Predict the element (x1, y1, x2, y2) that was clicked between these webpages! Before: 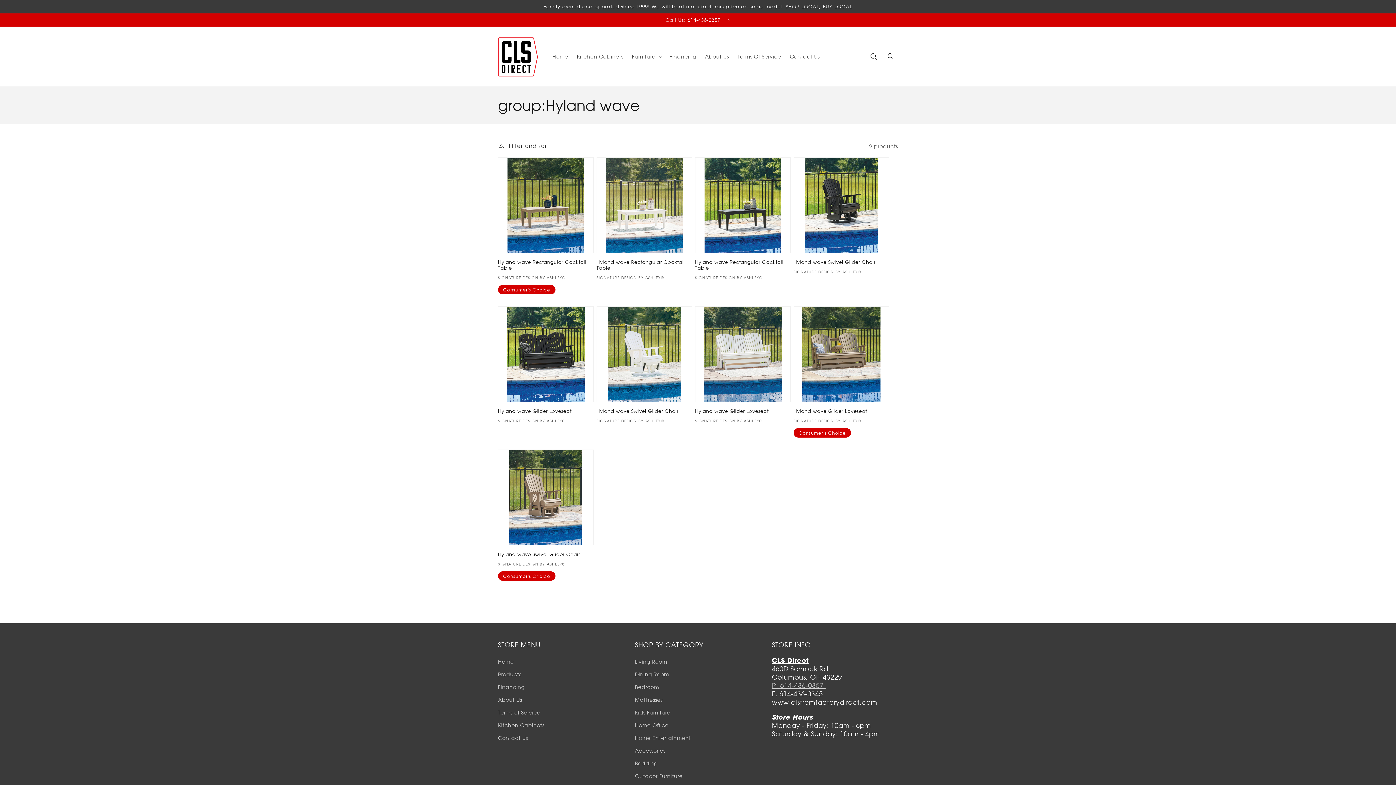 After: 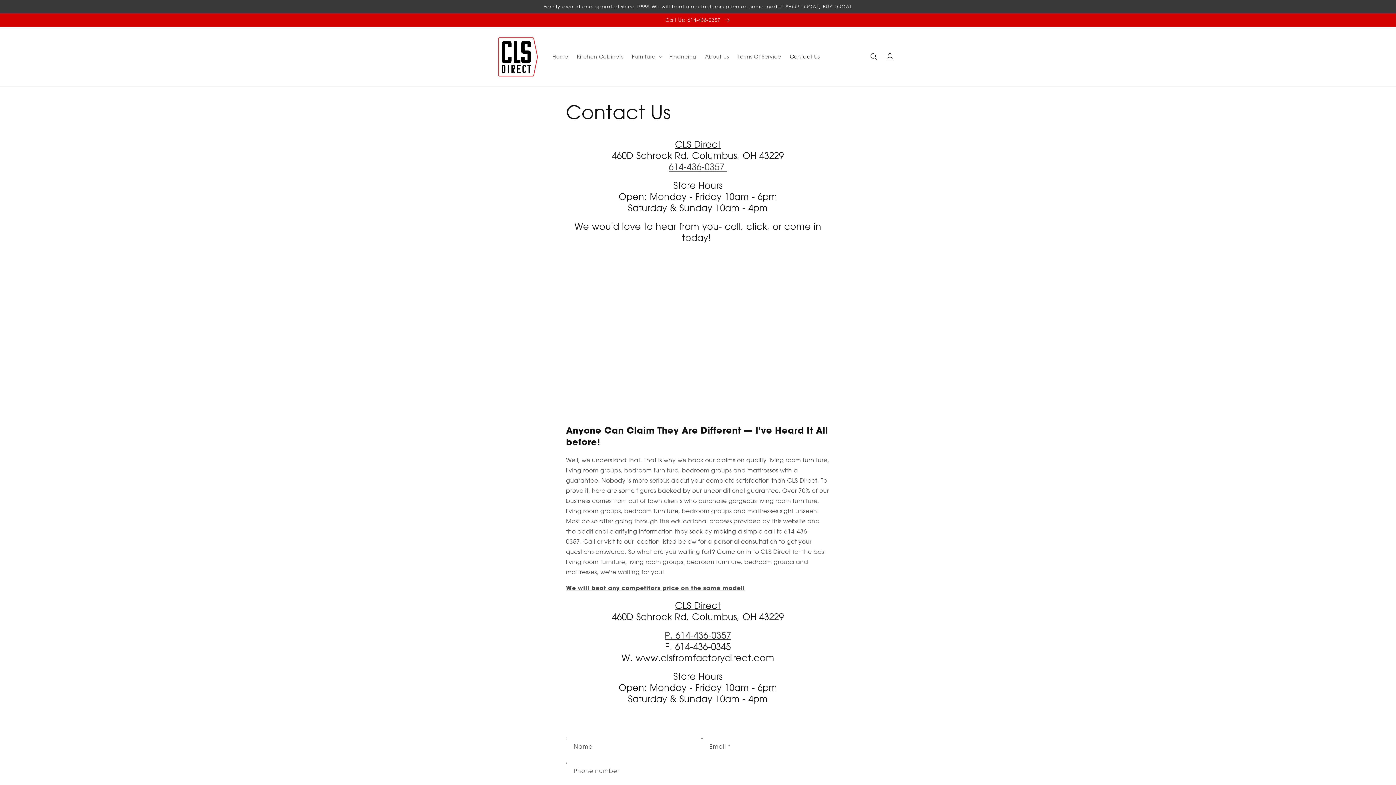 Action: label: Contact Us bbox: (498, 732, 528, 744)